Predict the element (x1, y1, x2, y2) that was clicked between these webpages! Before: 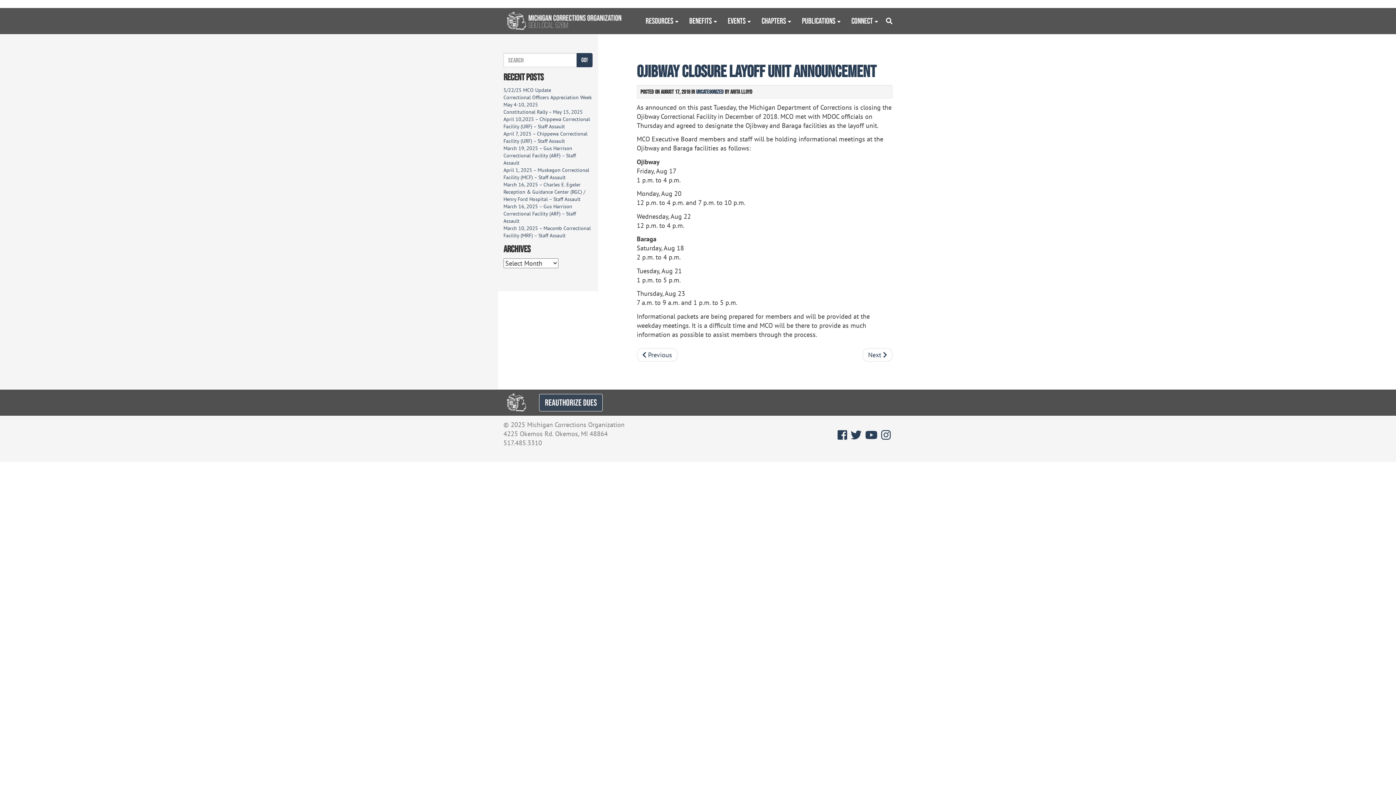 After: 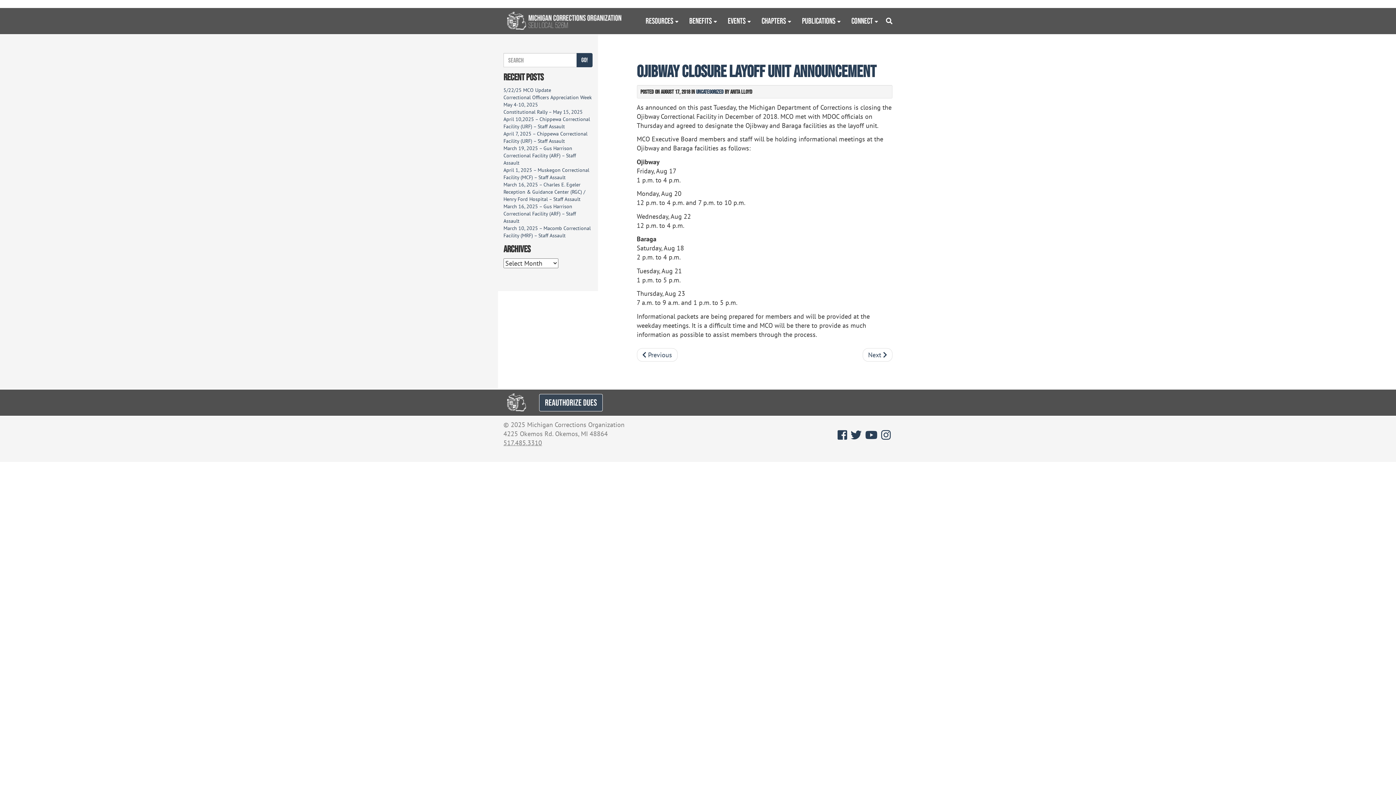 Action: bbox: (503, 438, 542, 447) label: 517.485.3310